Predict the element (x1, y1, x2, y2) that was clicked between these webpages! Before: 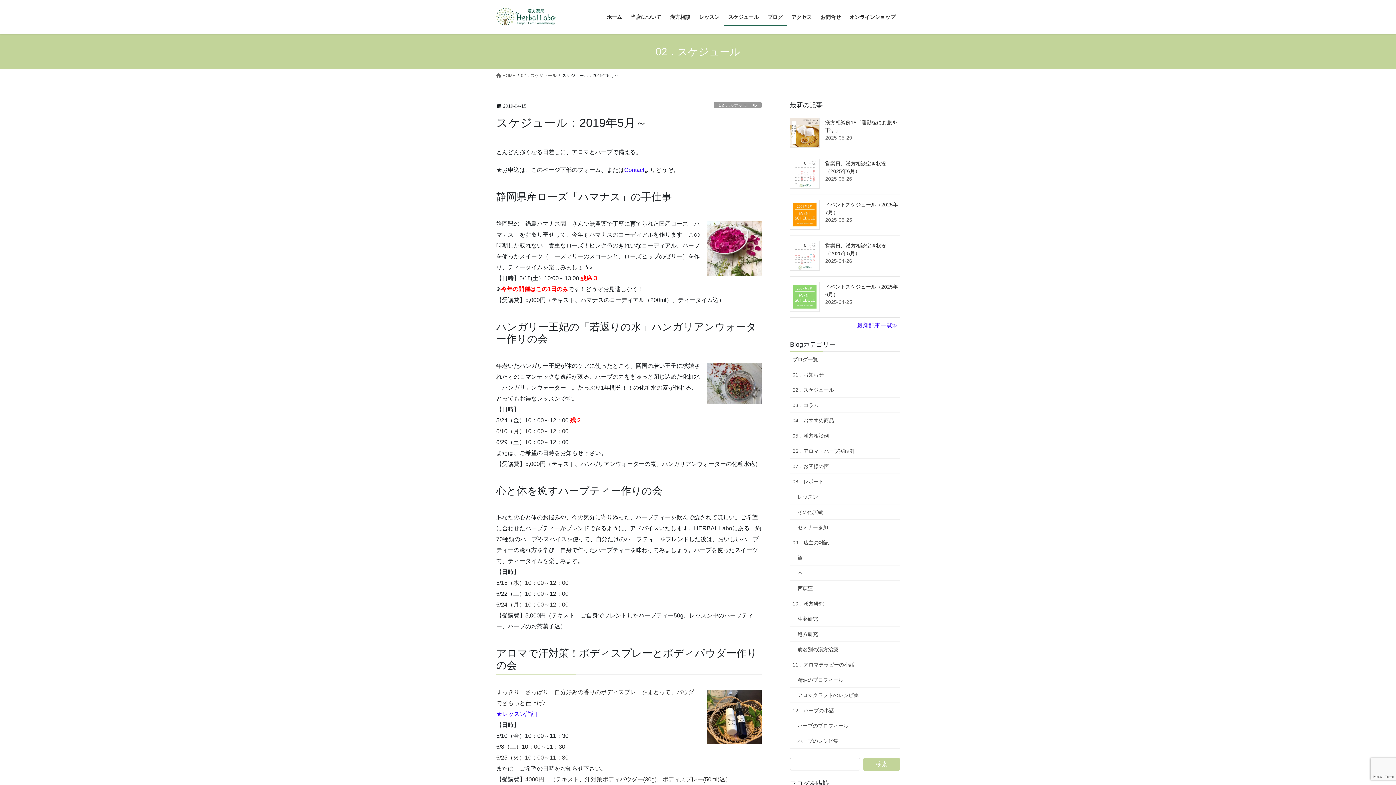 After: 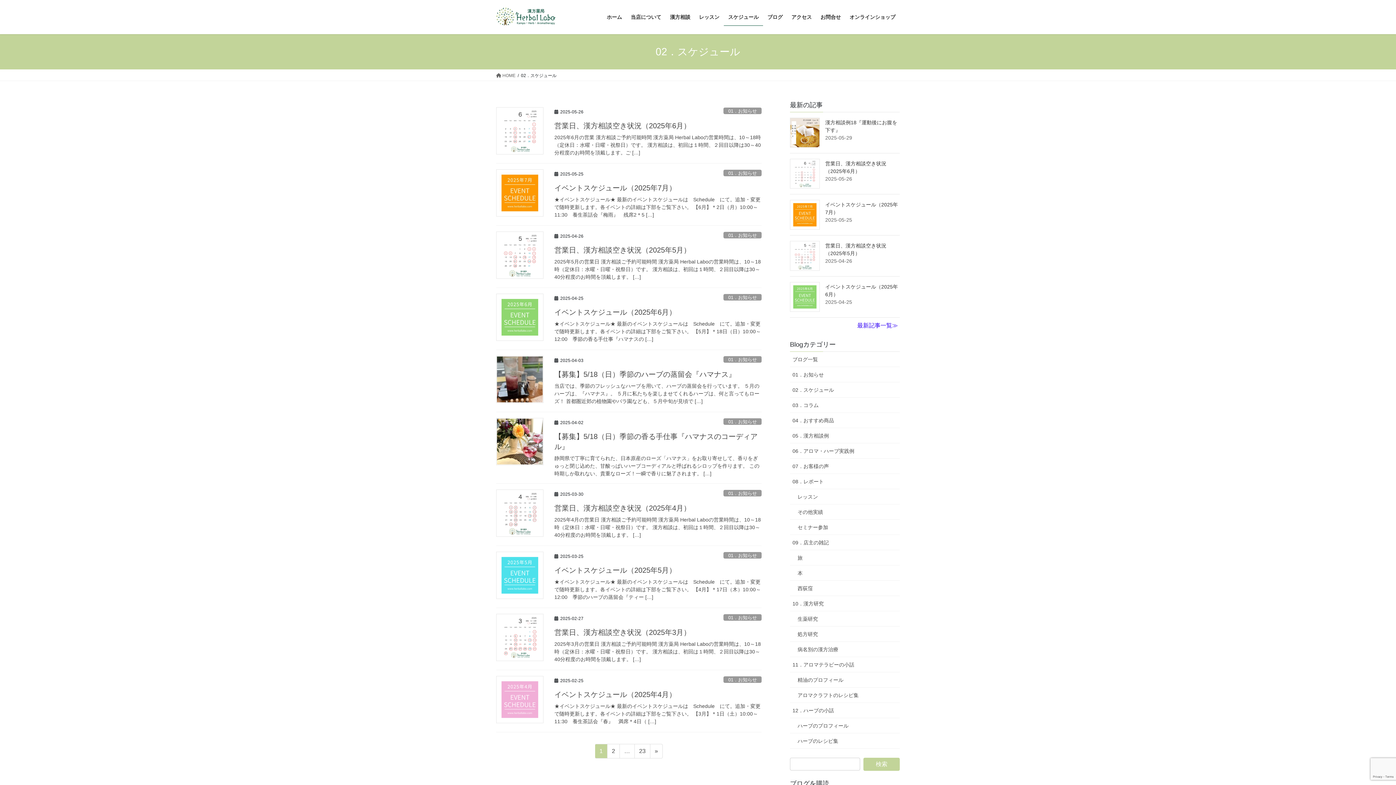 Action: bbox: (790, 382, 900, 397) label: 02．スケジュール